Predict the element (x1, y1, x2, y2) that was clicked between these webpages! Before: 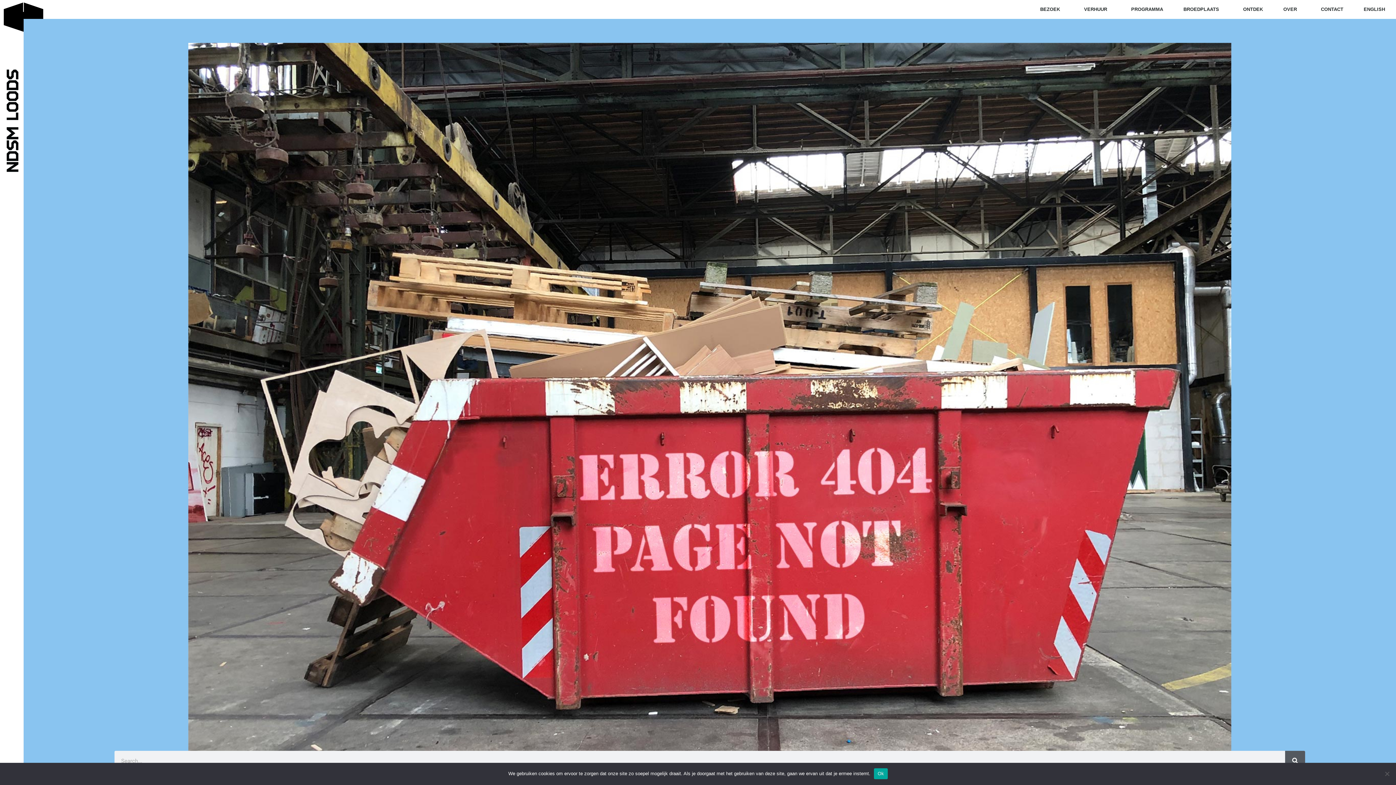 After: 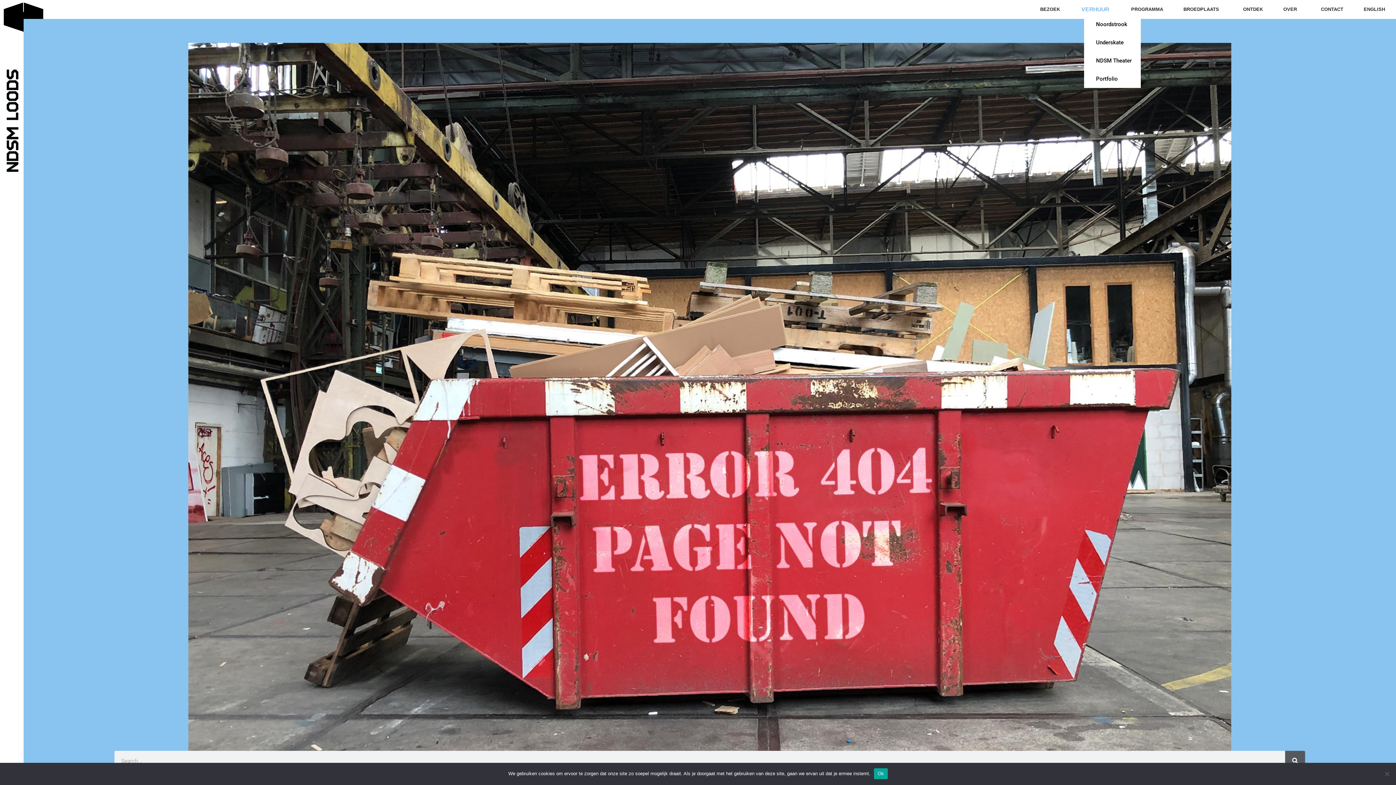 Action: bbox: (1084, 3, 1111, 15) label: VERHUUR